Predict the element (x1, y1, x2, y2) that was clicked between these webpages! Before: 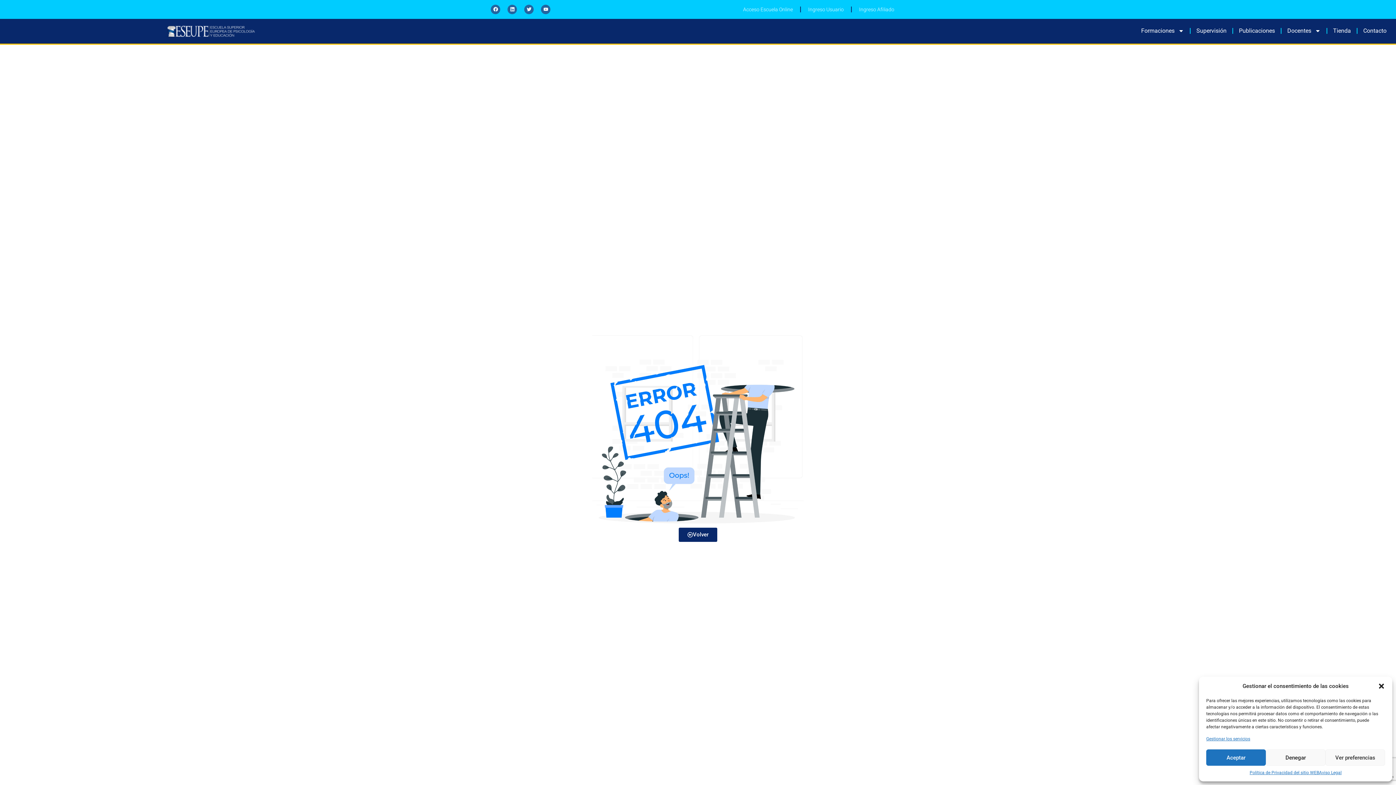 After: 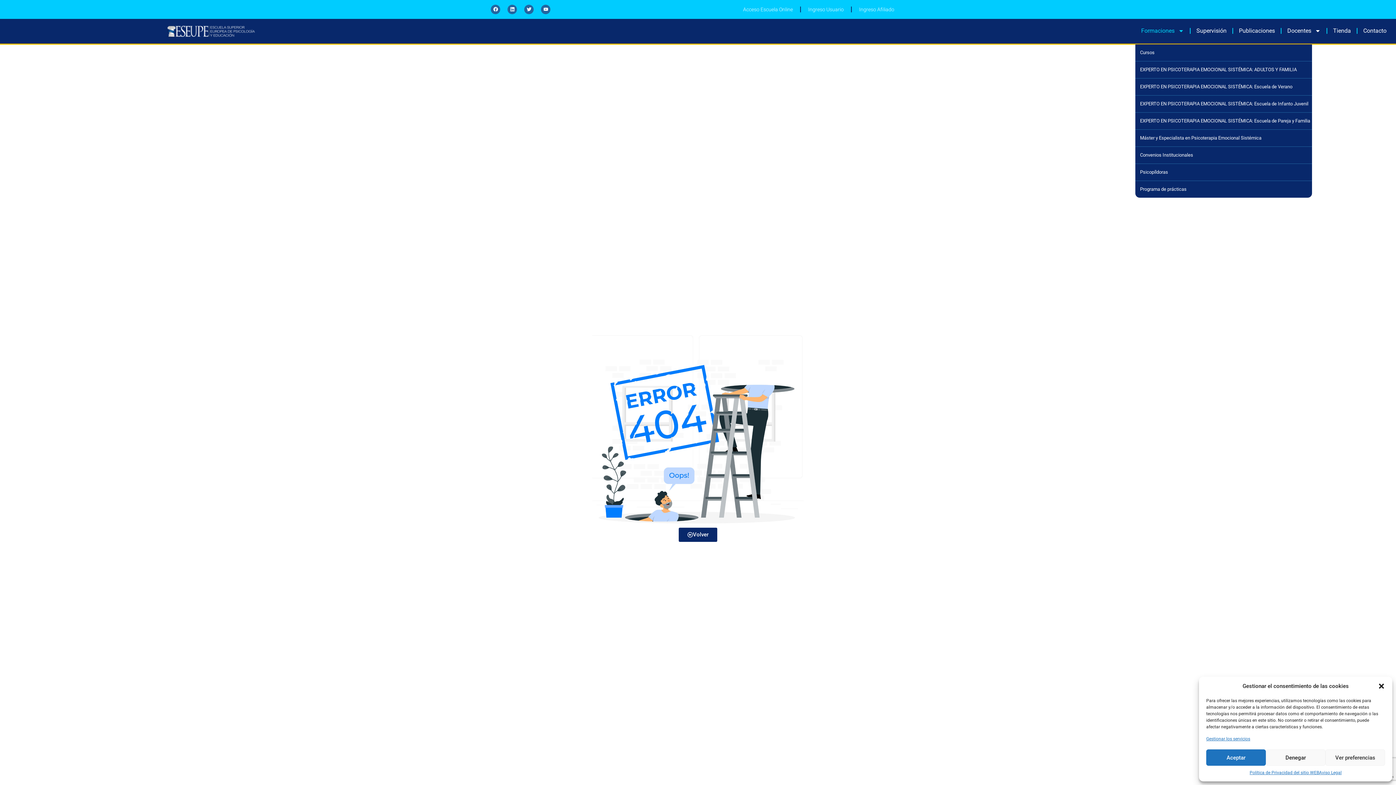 Action: bbox: (1135, 22, 1190, 39) label: Formaciones